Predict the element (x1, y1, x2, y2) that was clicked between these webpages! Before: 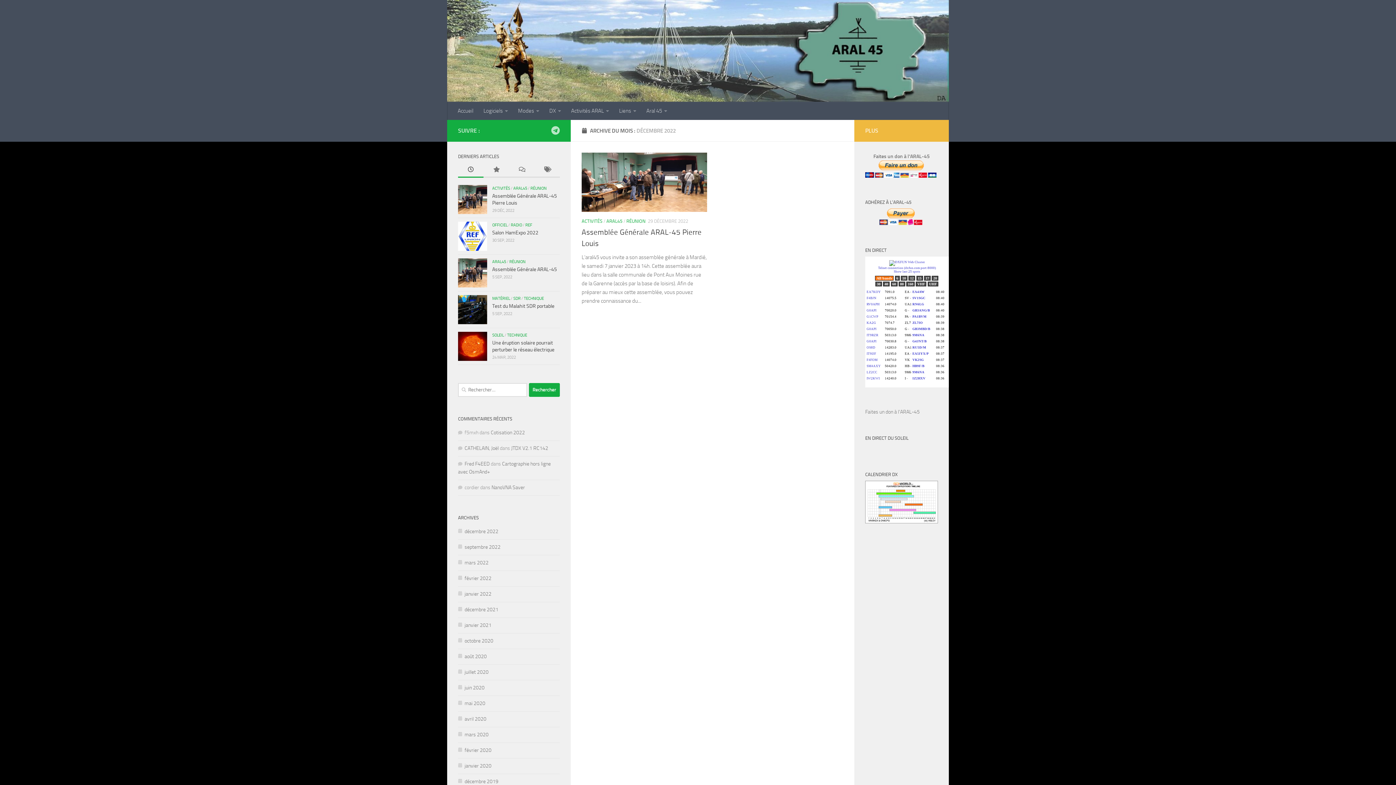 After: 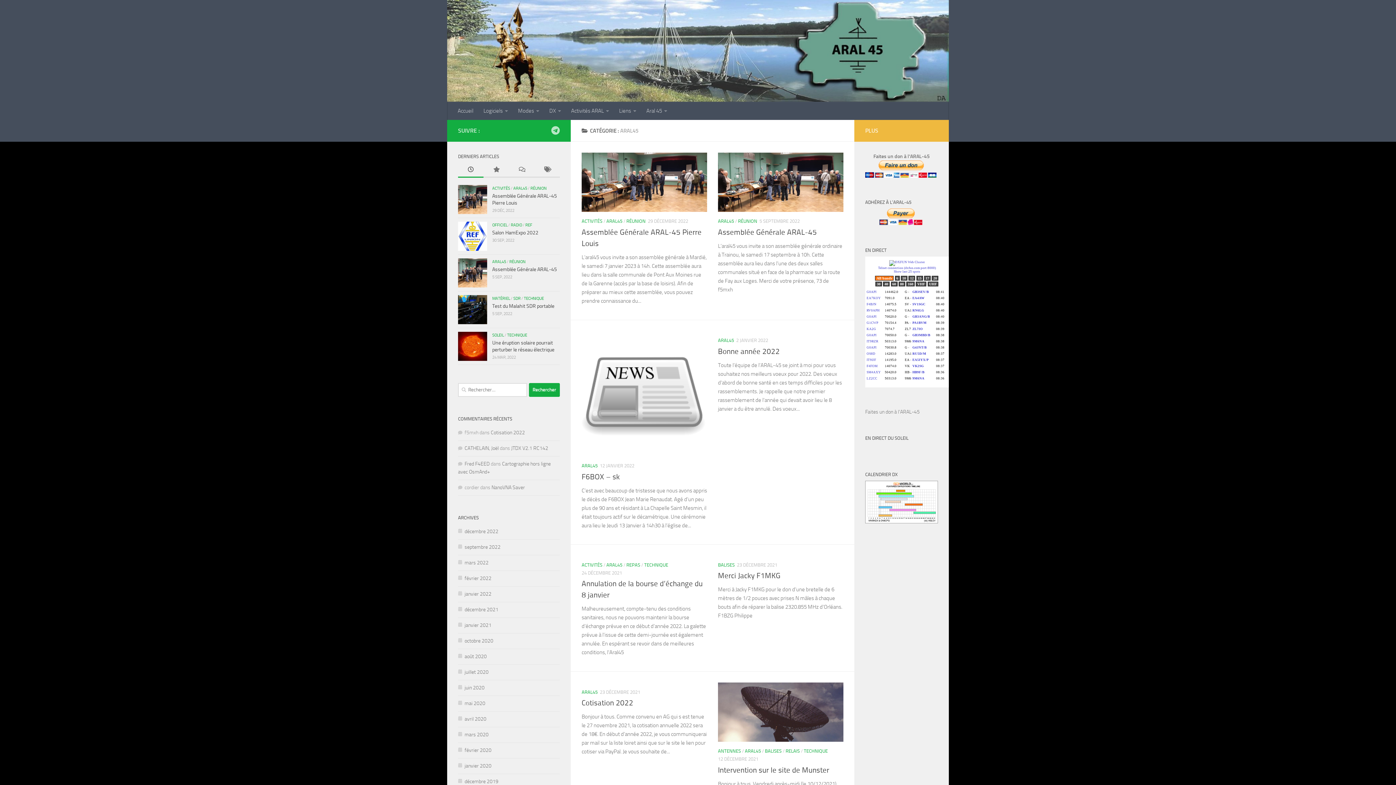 Action: label: ARAL45 bbox: (513, 185, 527, 190)